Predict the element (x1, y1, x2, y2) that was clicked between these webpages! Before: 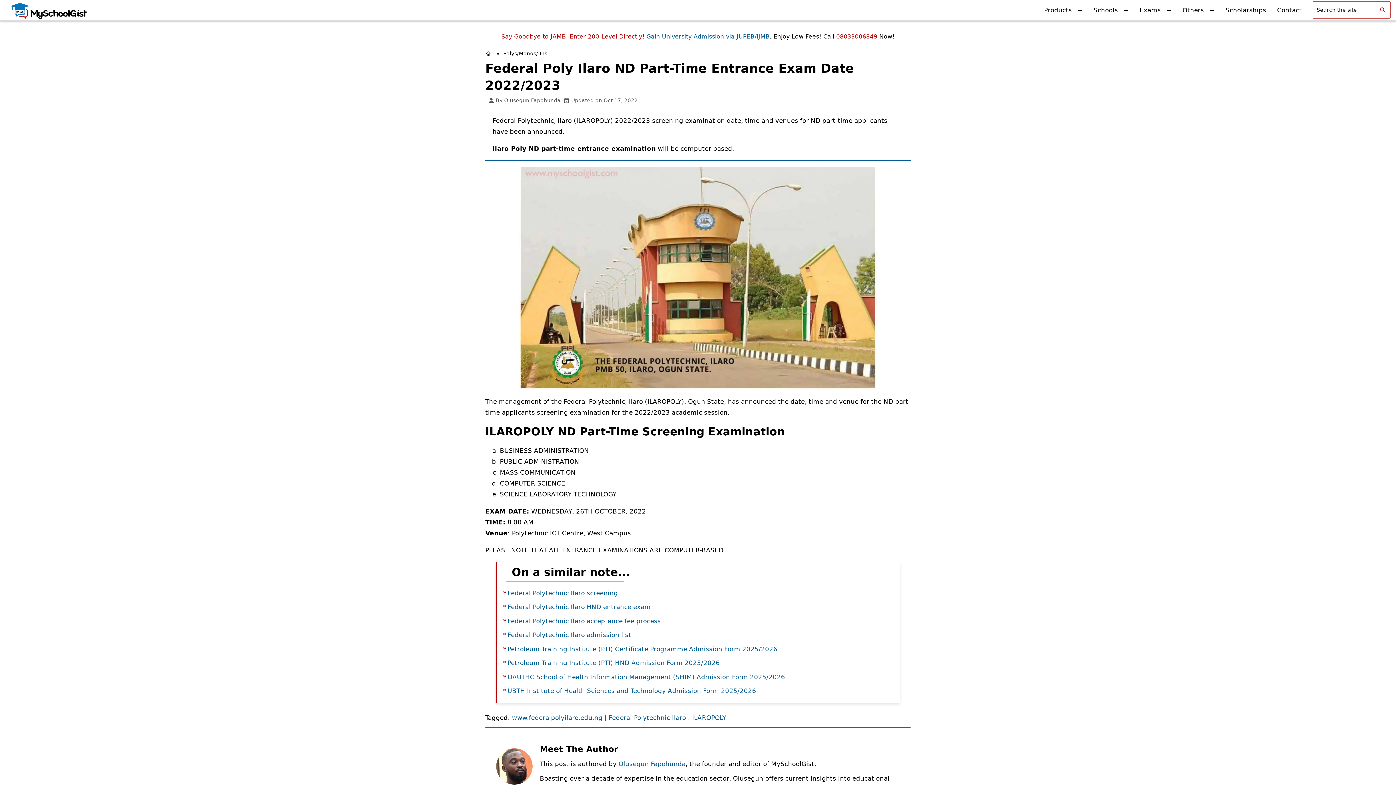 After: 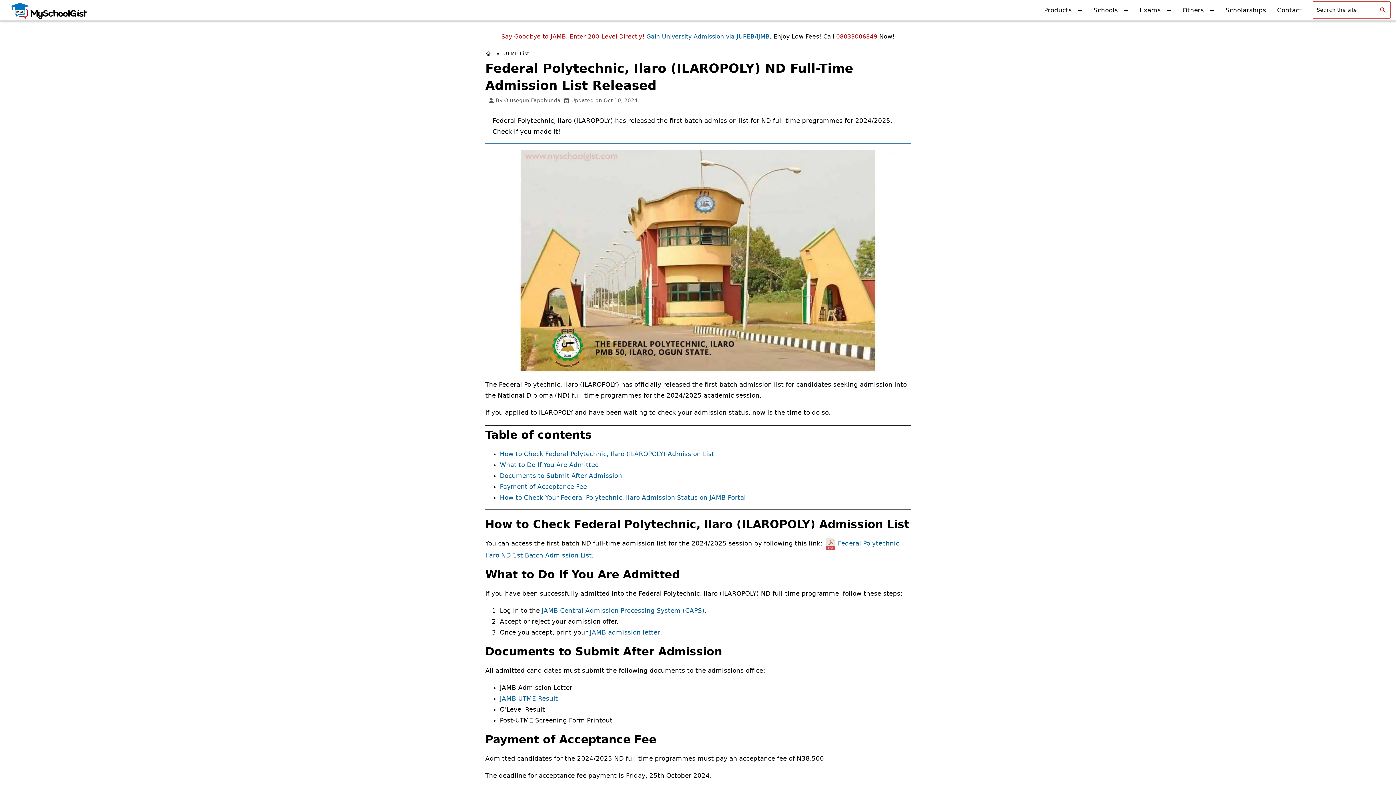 Action: label: Federal Polytechnic Ilaro admission list bbox: (507, 631, 631, 638)